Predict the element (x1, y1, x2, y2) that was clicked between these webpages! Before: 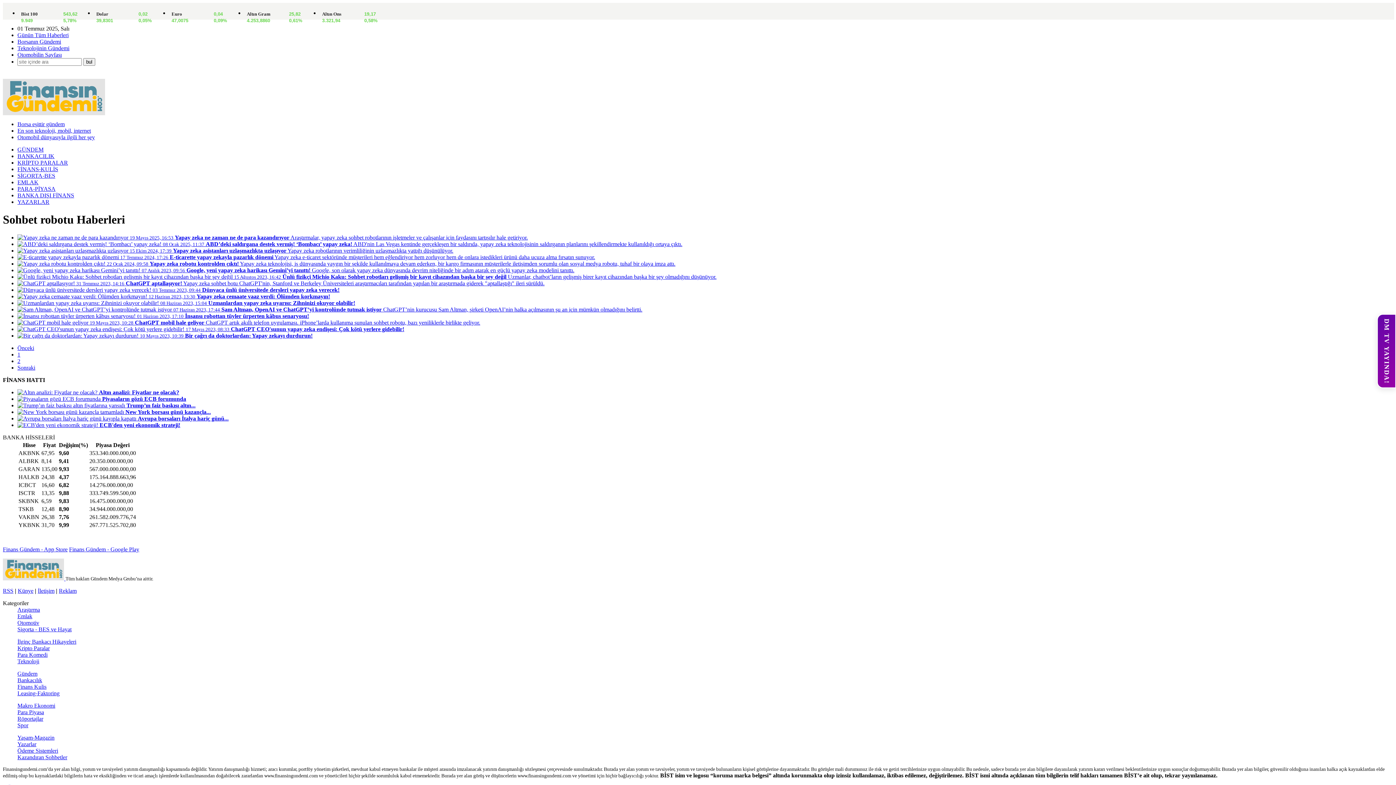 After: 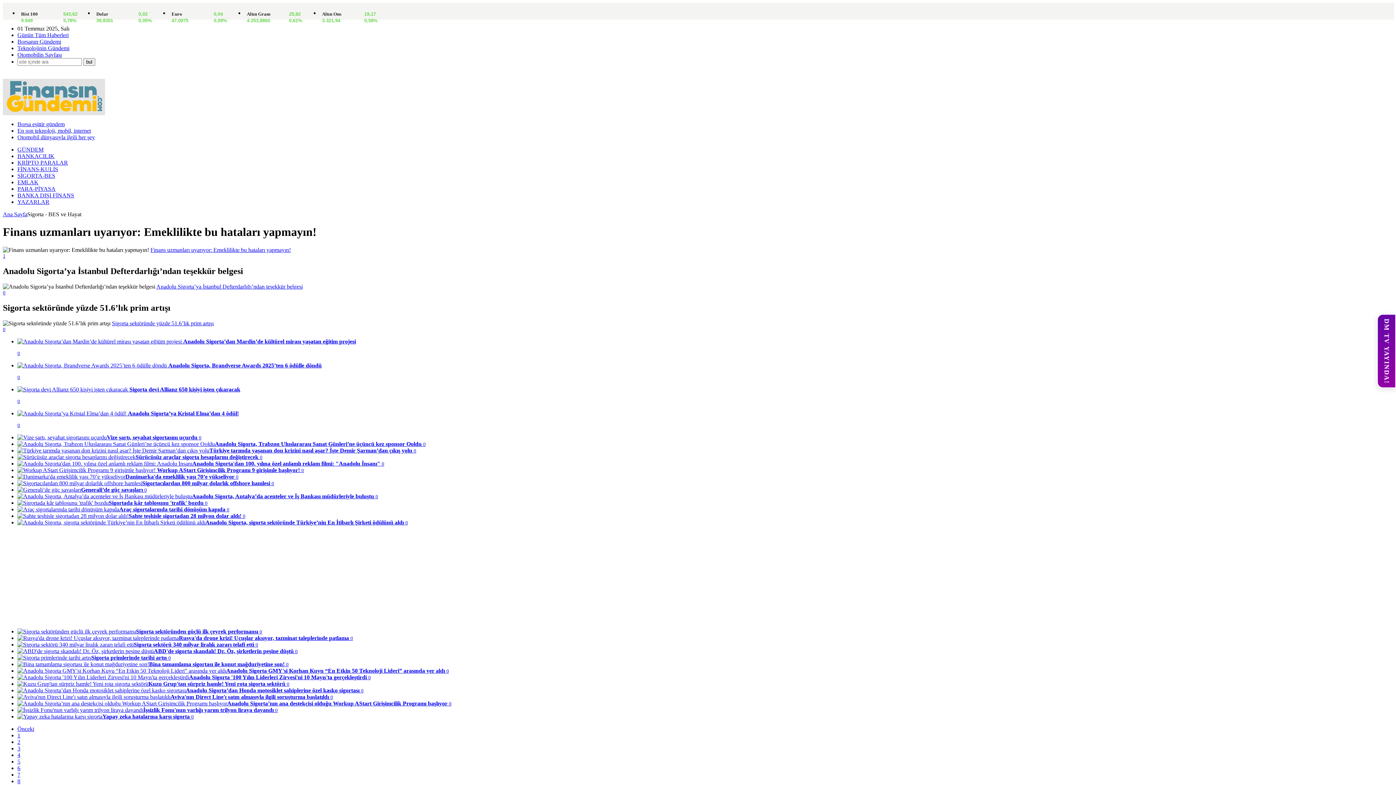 Action: bbox: (17, 172, 55, 178) label: SİGORTA-BES